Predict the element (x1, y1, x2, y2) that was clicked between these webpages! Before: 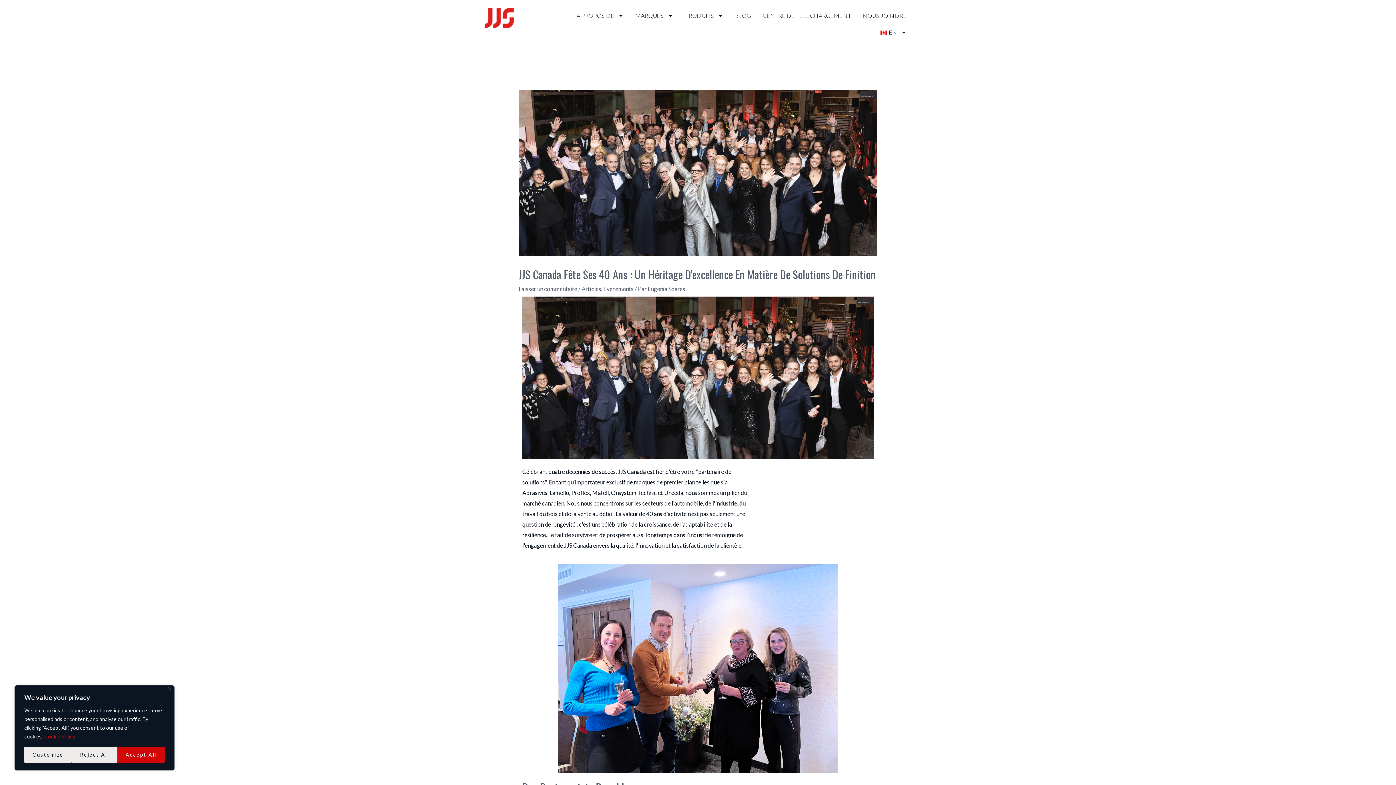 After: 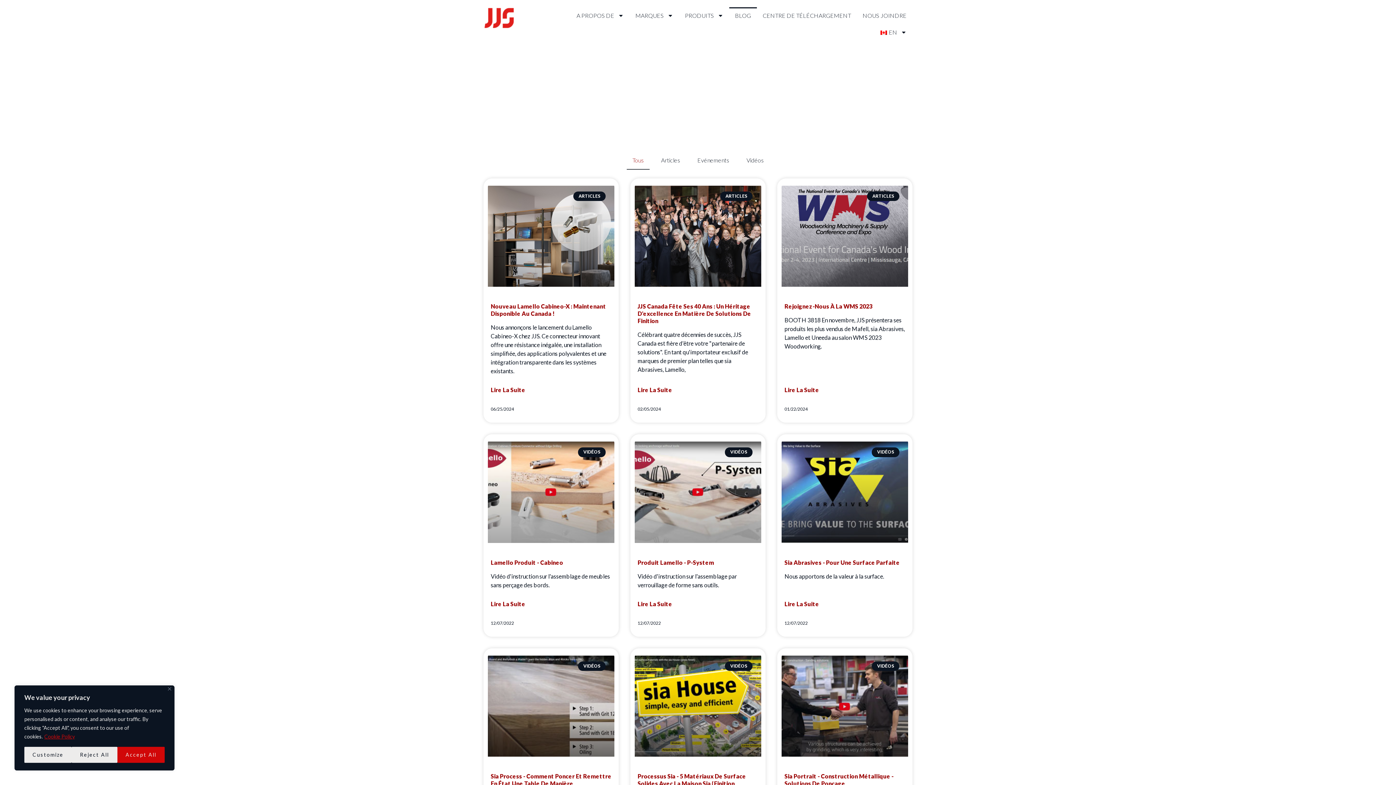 Action: label: BLOG bbox: (729, 7, 757, 24)